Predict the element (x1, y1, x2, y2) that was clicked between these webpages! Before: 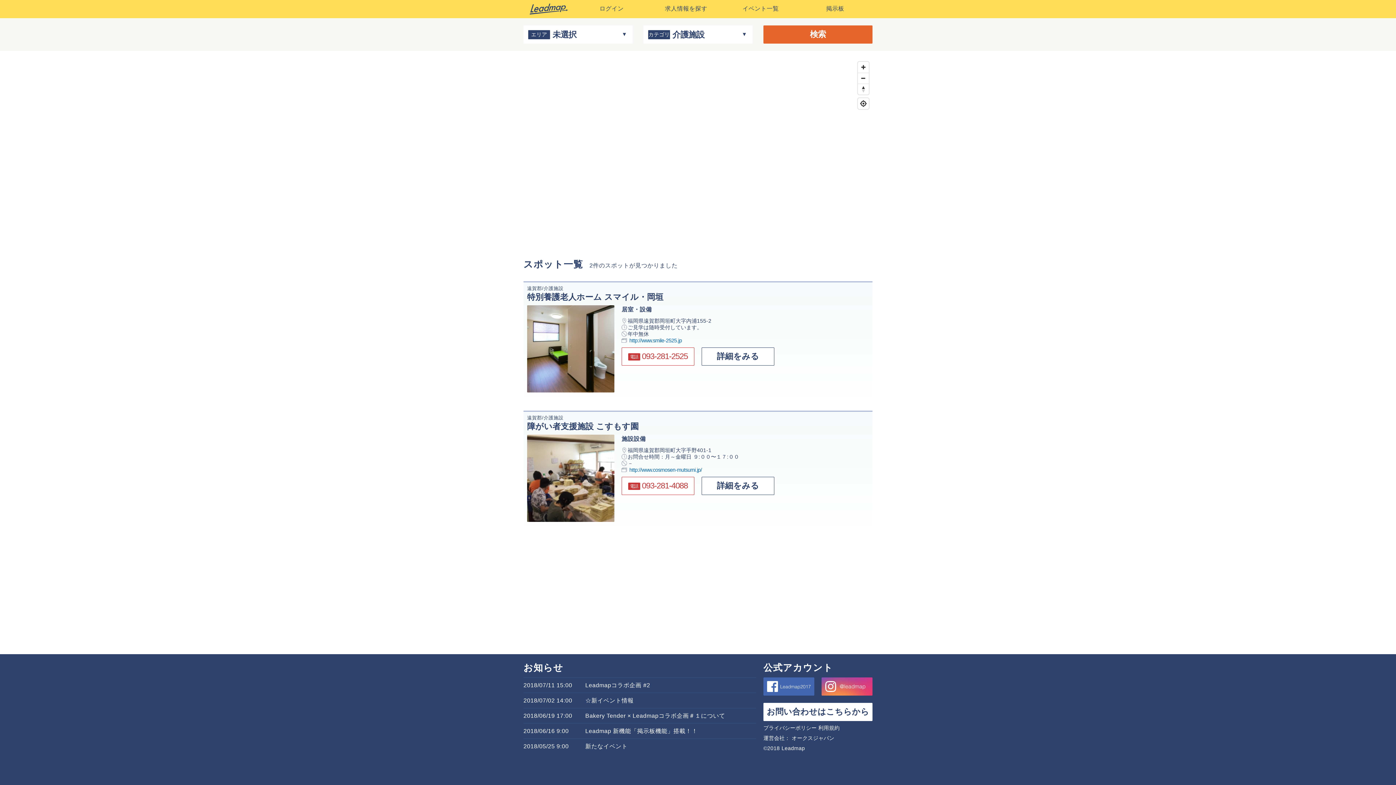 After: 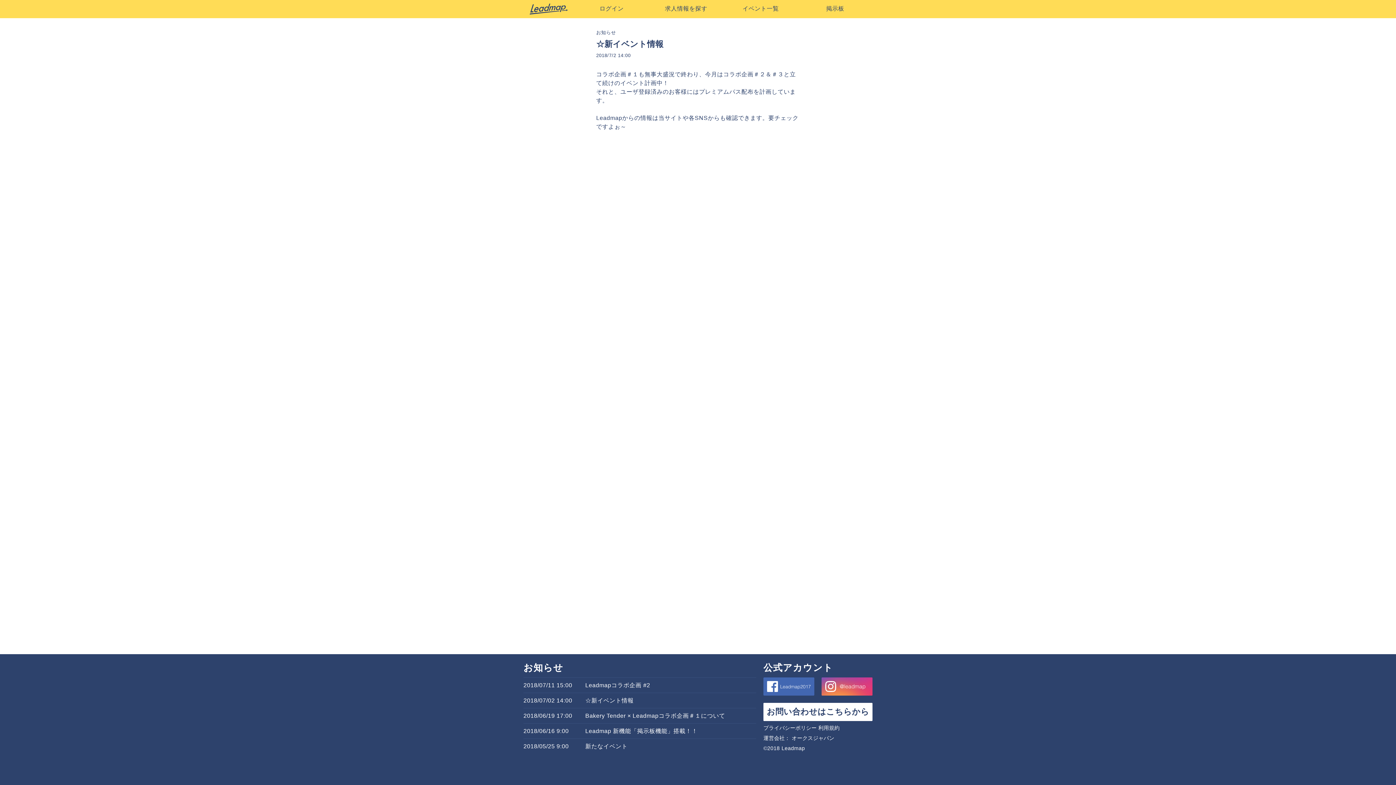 Action: label: ☆新イベント情報 bbox: (585, 697, 633, 704)